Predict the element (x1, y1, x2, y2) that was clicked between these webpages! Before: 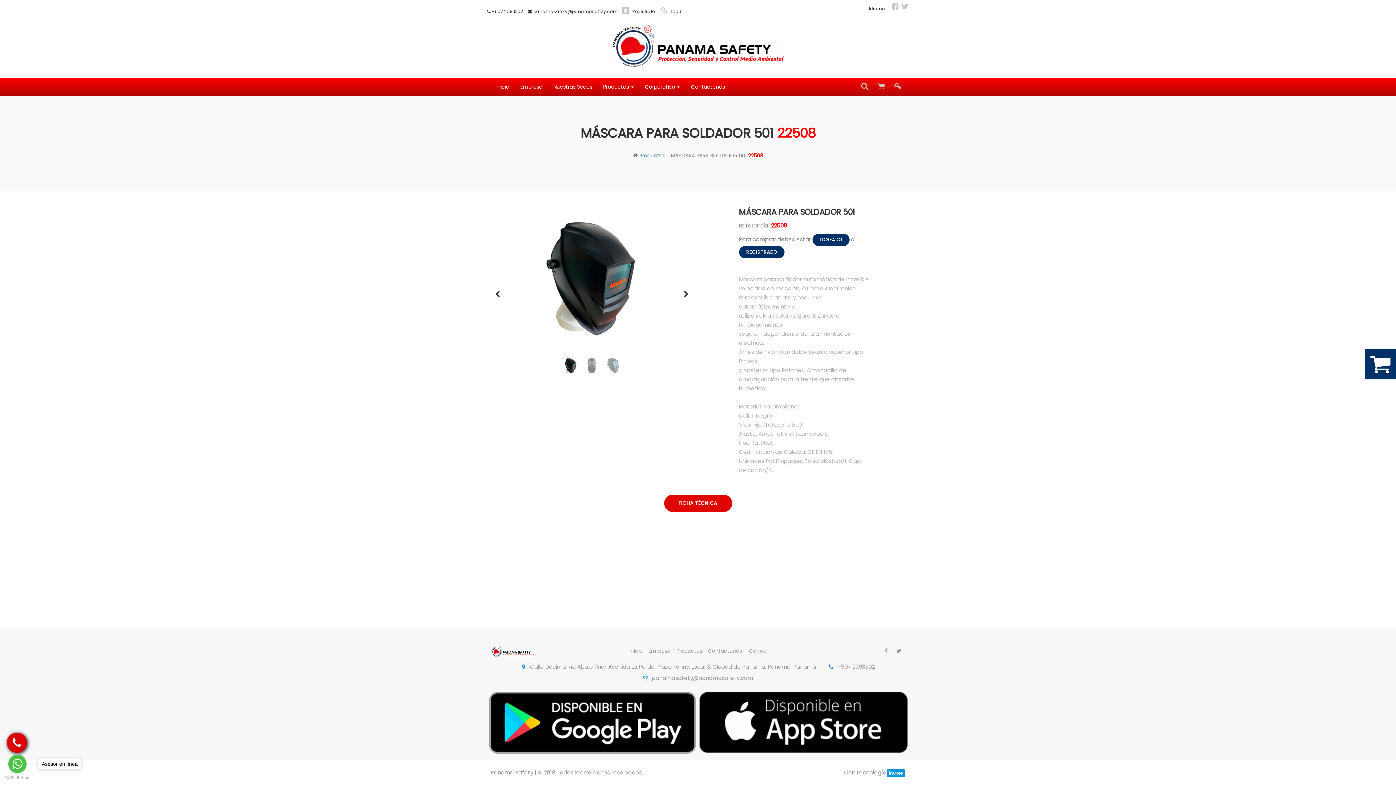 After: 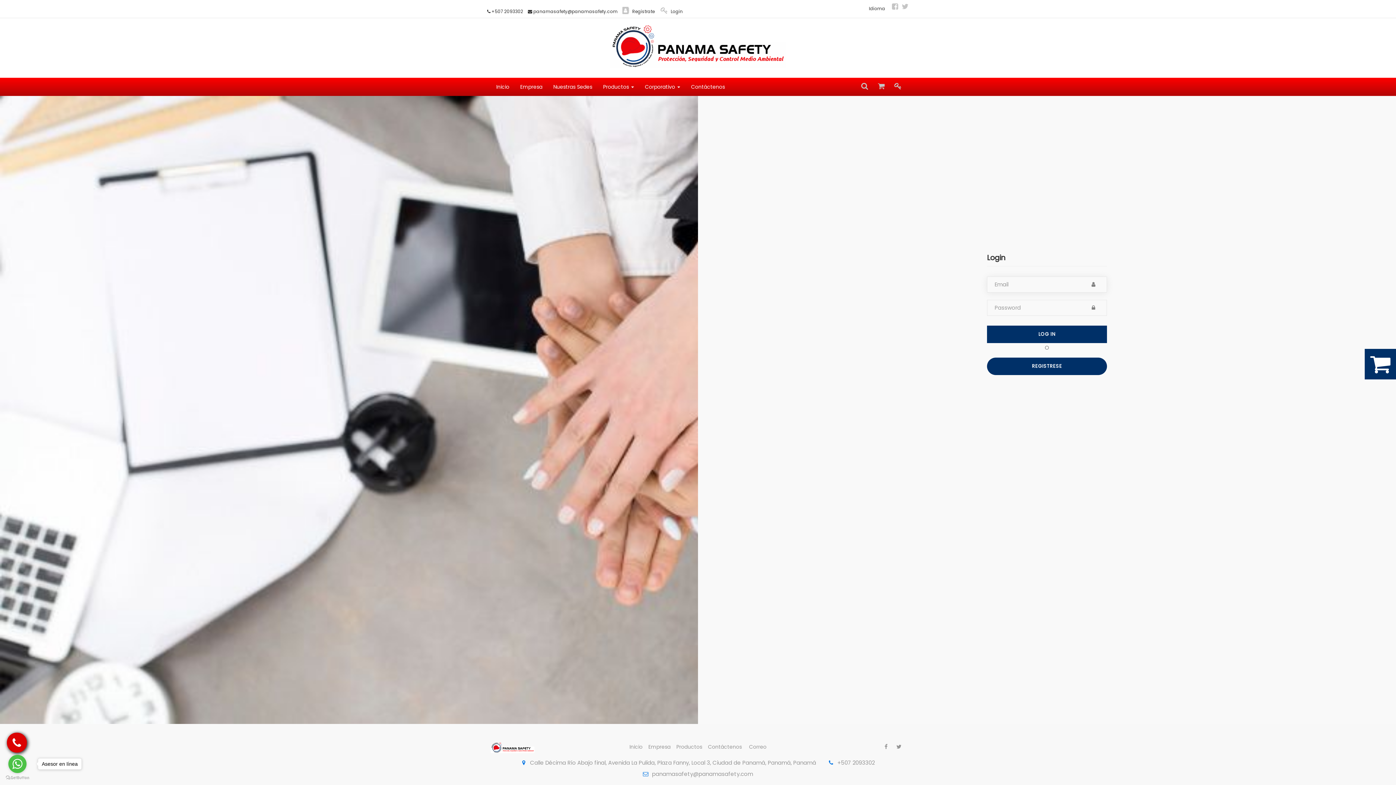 Action: bbox: (812, 233, 849, 246) label: LOGEADO